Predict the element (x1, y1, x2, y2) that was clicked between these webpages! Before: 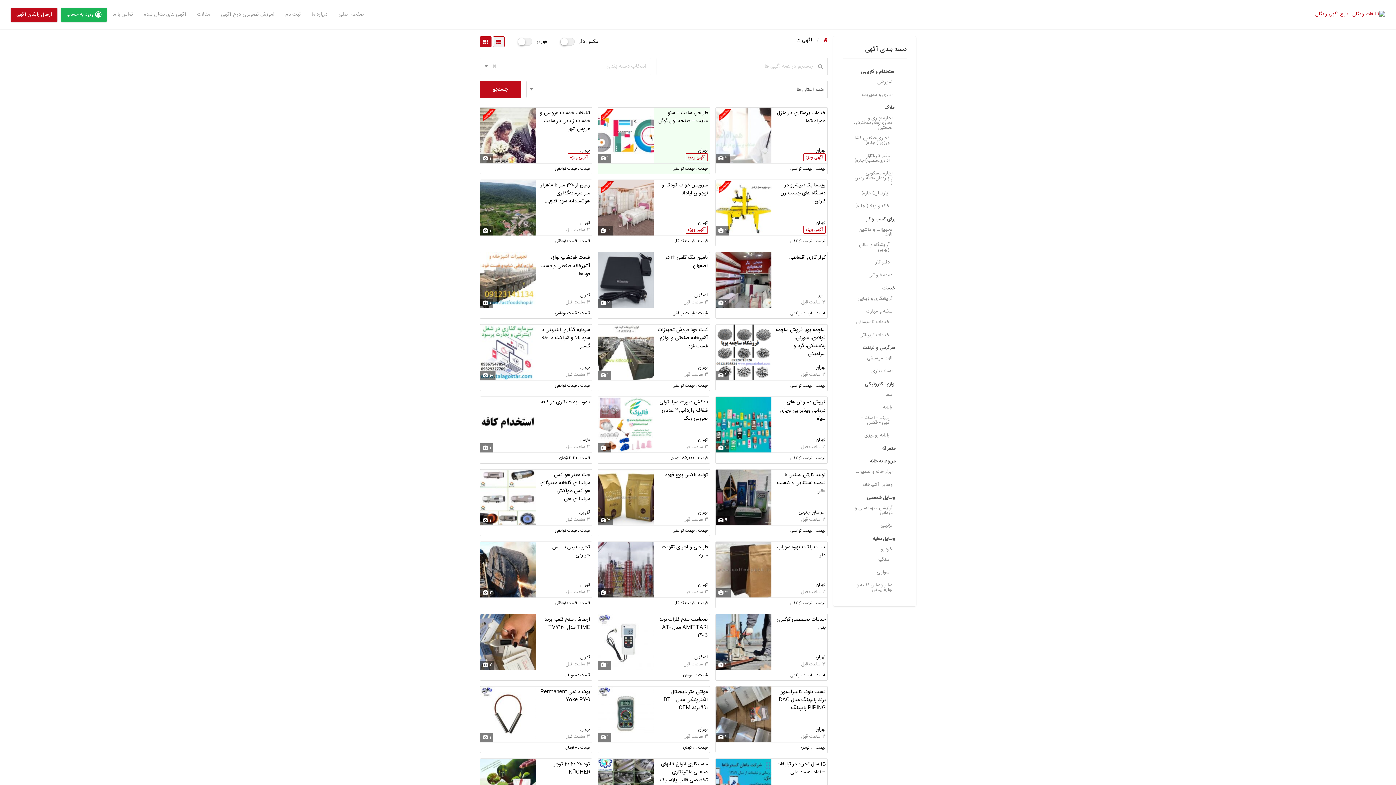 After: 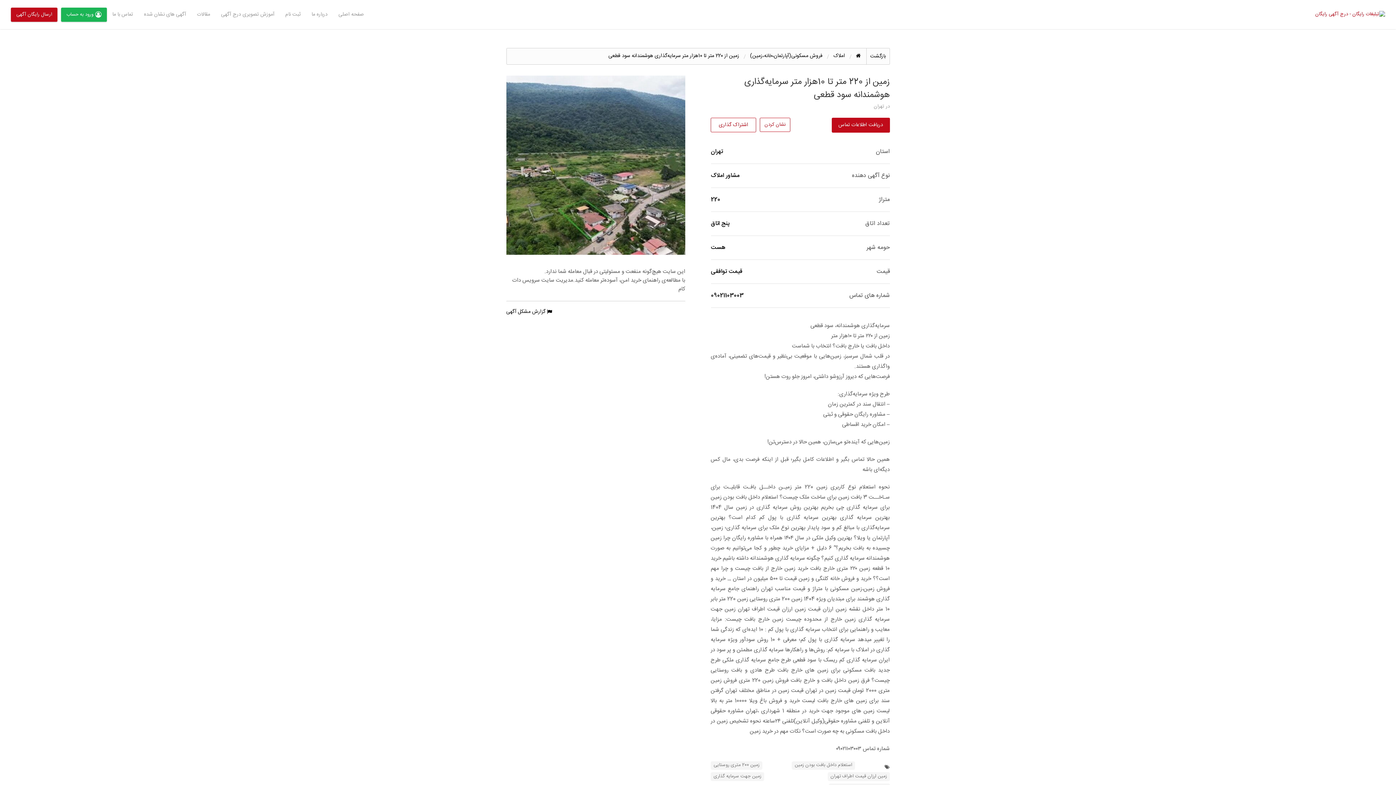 Action: bbox: (480, 180, 592, 246)